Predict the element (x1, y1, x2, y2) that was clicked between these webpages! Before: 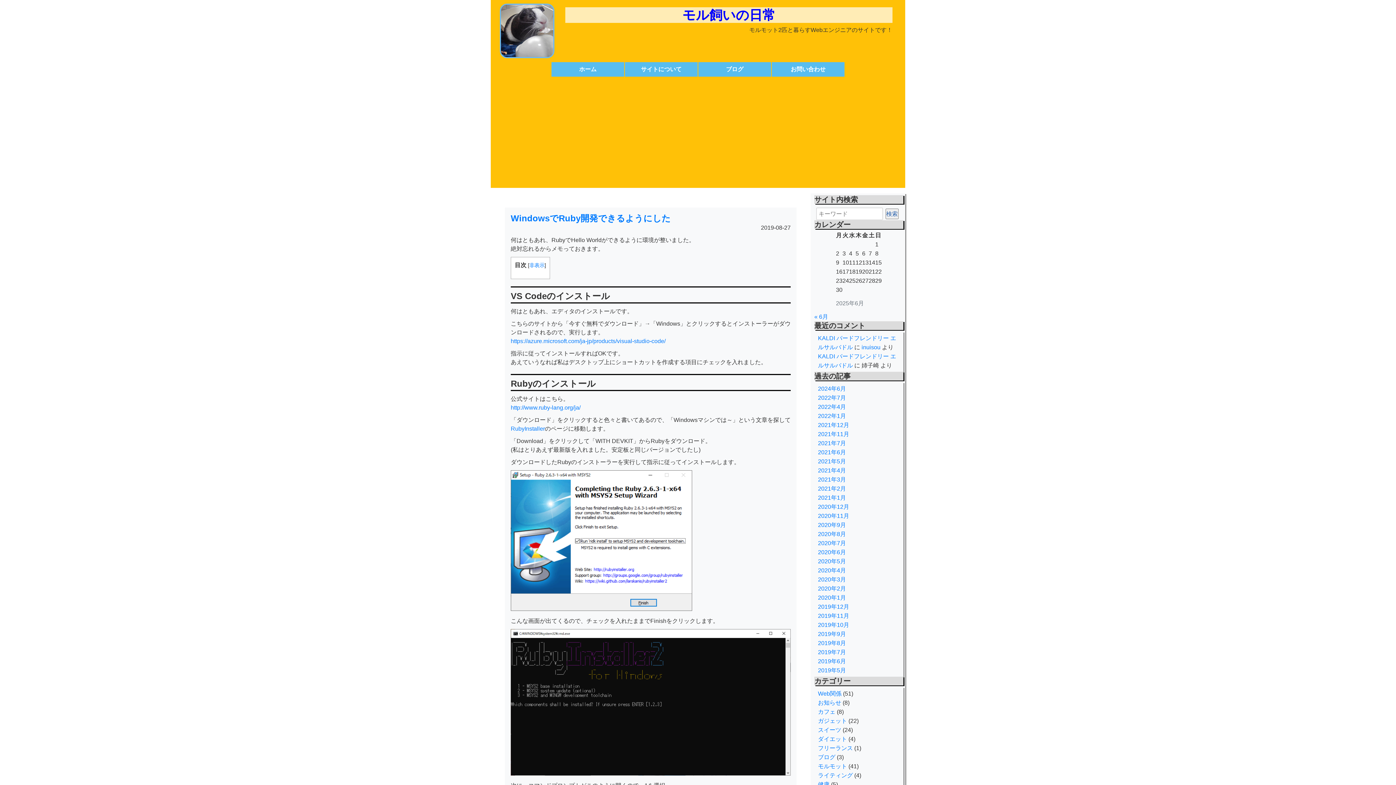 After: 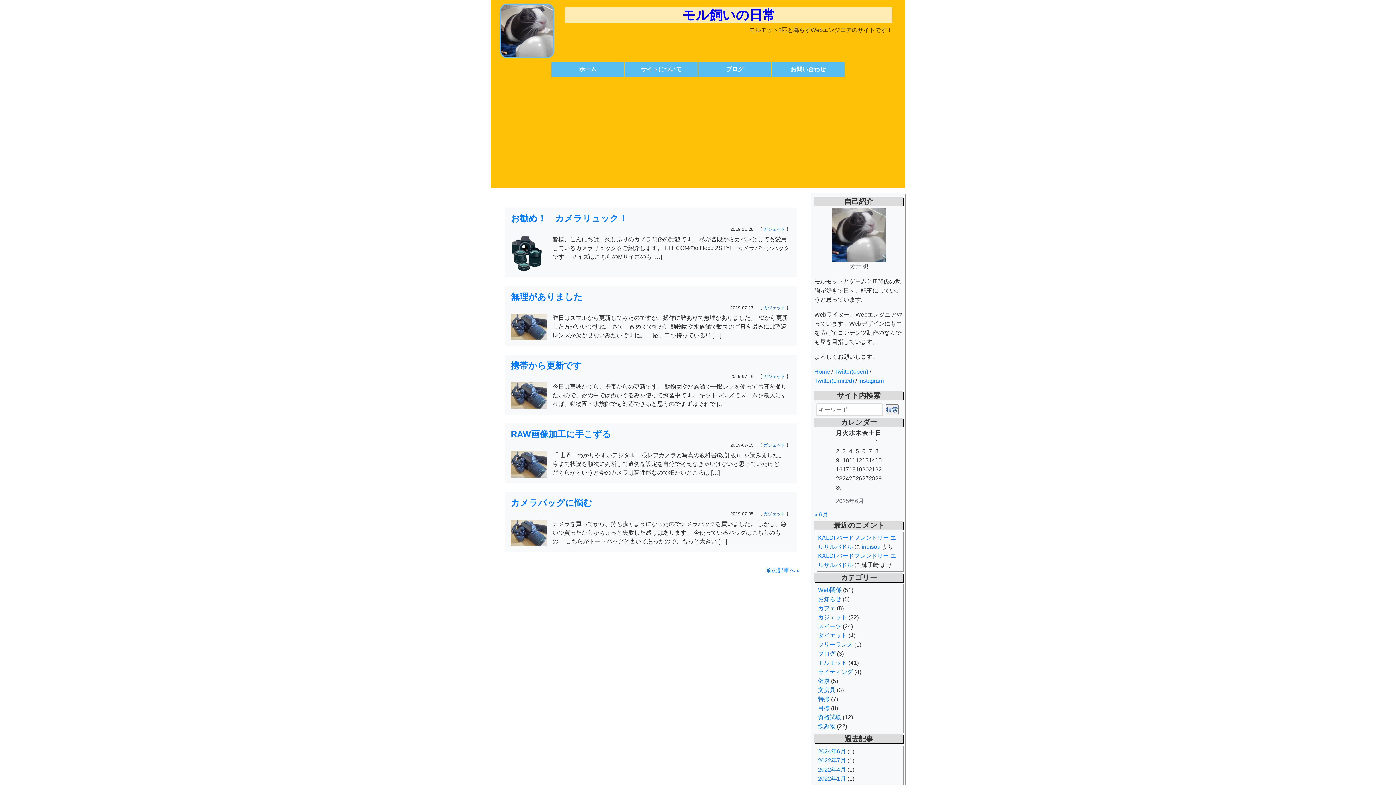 Action: bbox: (818, 718, 847, 724) label: ガジェット